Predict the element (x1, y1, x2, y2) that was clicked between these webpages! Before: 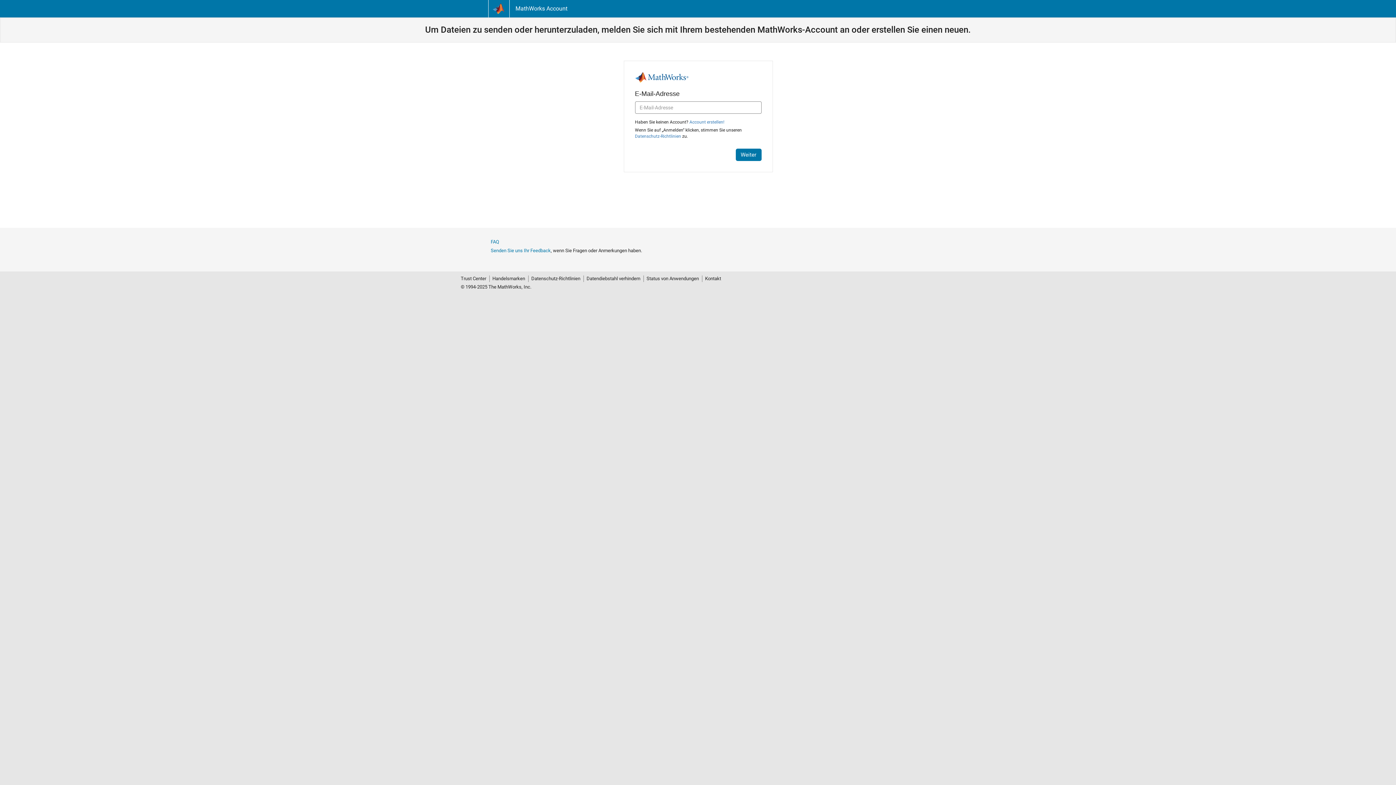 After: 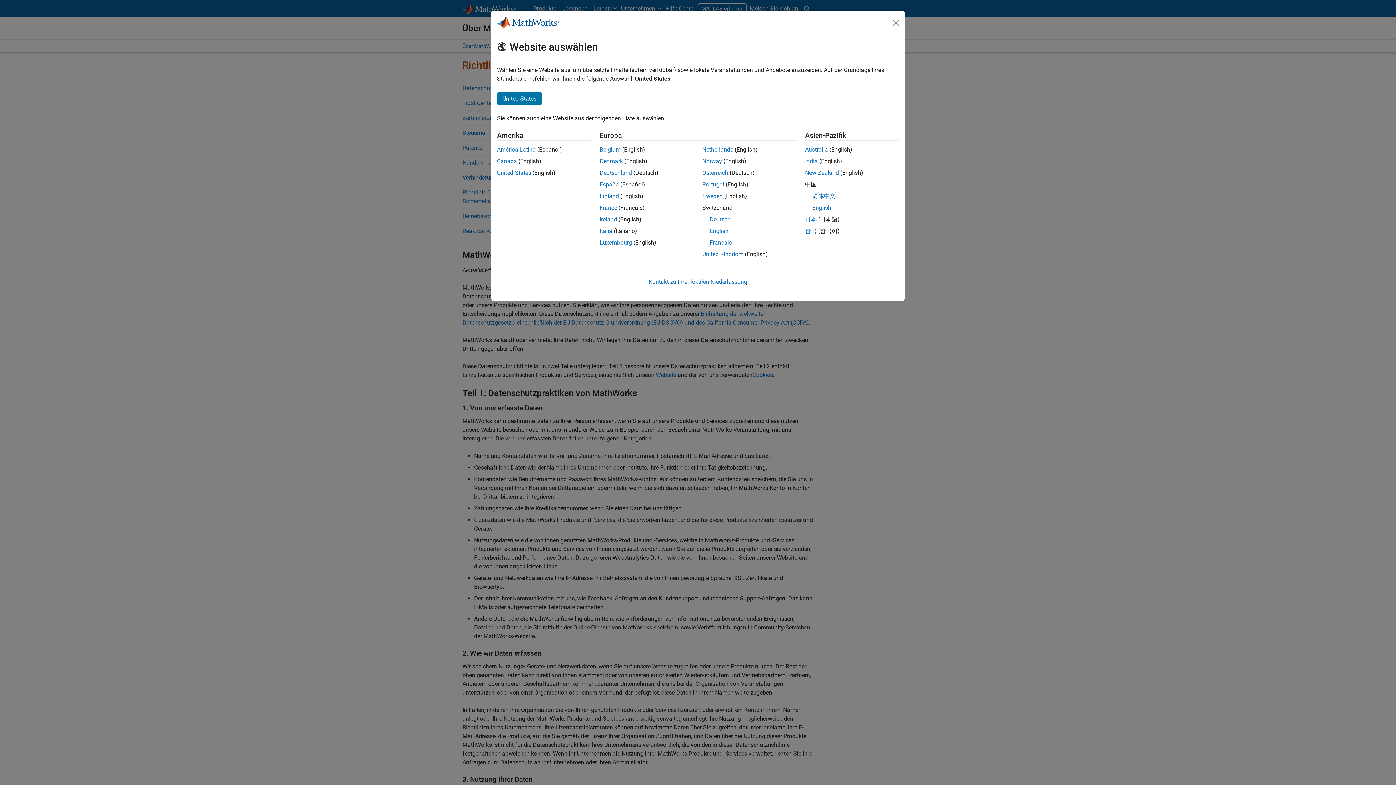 Action: label: Datenschutz-Richtlinien bbox: (528, 275, 583, 282)